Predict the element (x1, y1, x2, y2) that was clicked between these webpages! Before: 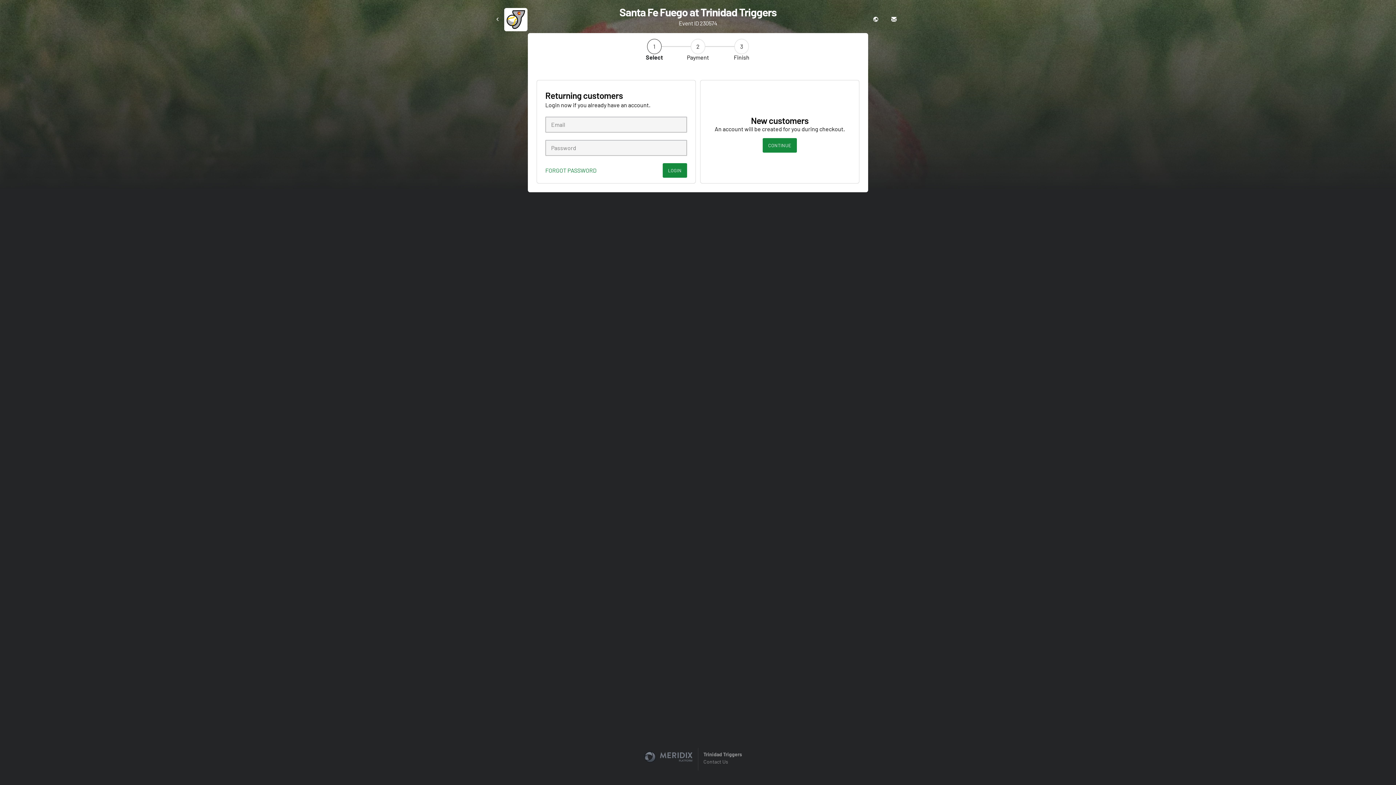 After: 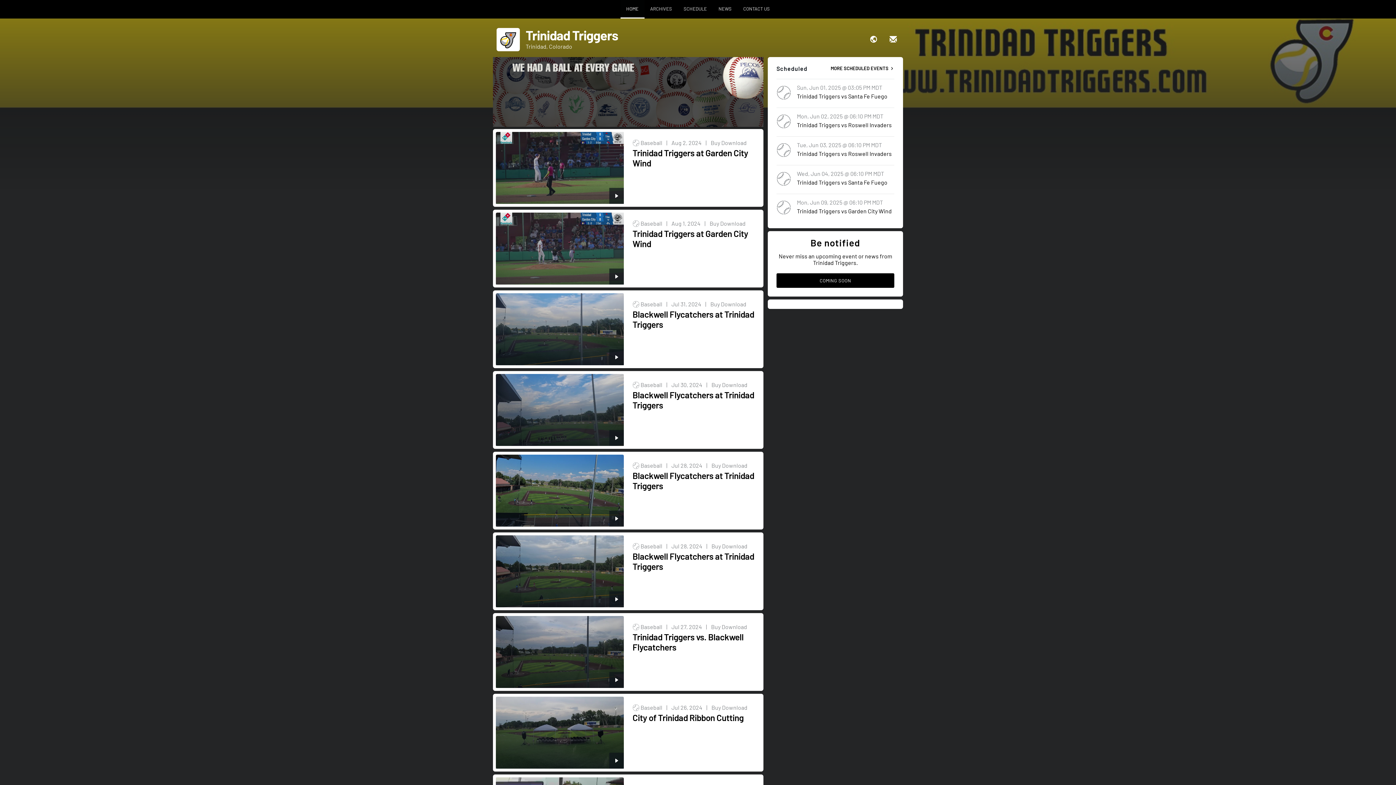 Action: bbox: (703, 751, 742, 757) label: Trinidad Triggers